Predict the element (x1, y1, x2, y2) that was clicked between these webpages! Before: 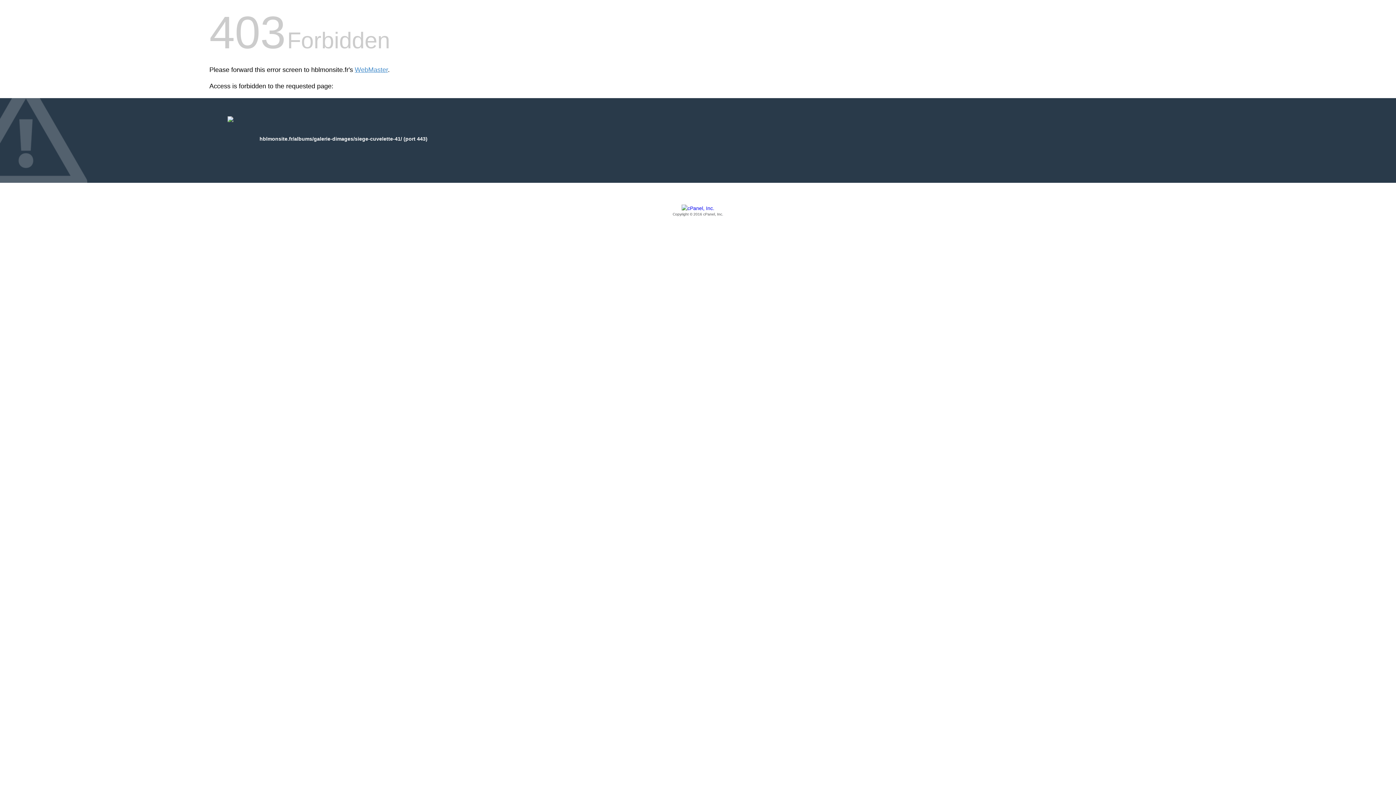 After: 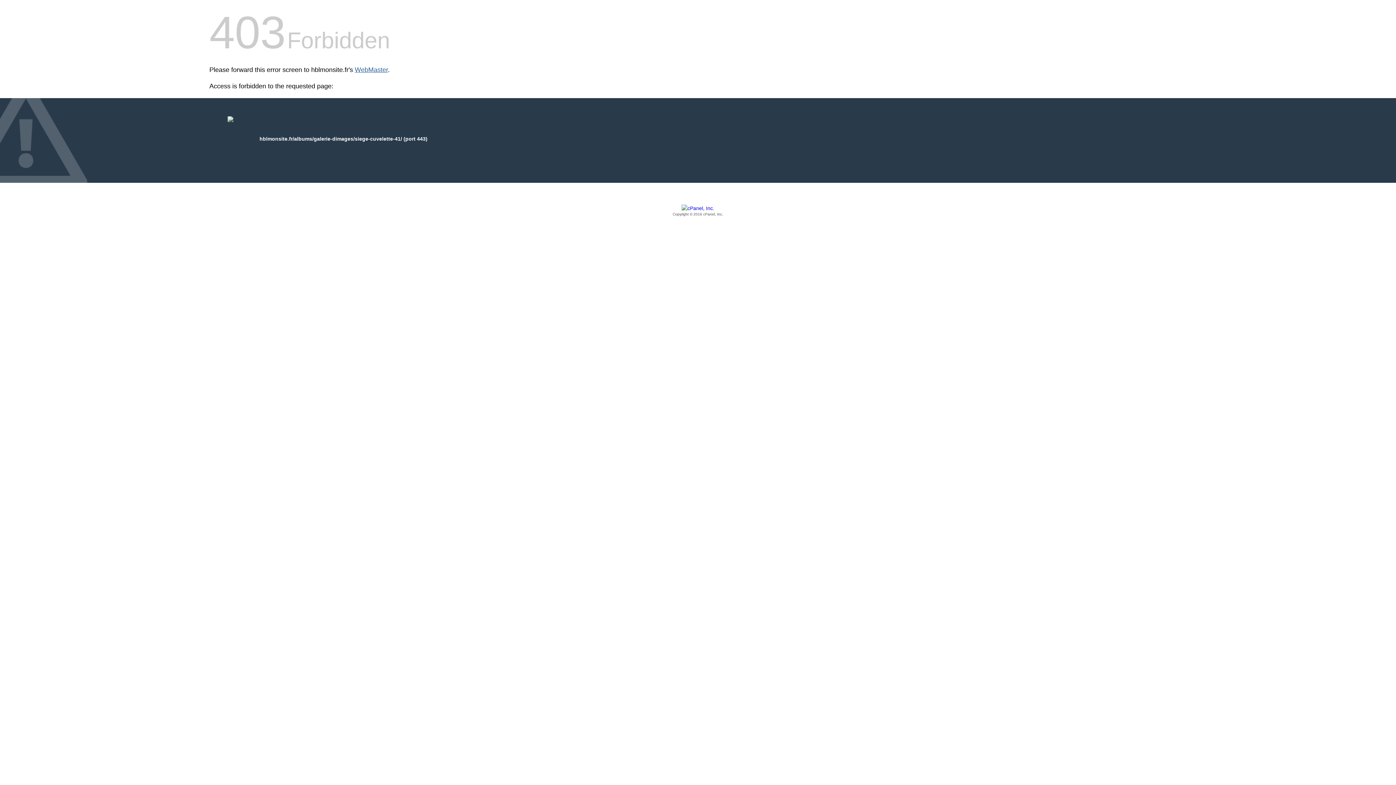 Action: label: WebMaster bbox: (354, 66, 388, 73)